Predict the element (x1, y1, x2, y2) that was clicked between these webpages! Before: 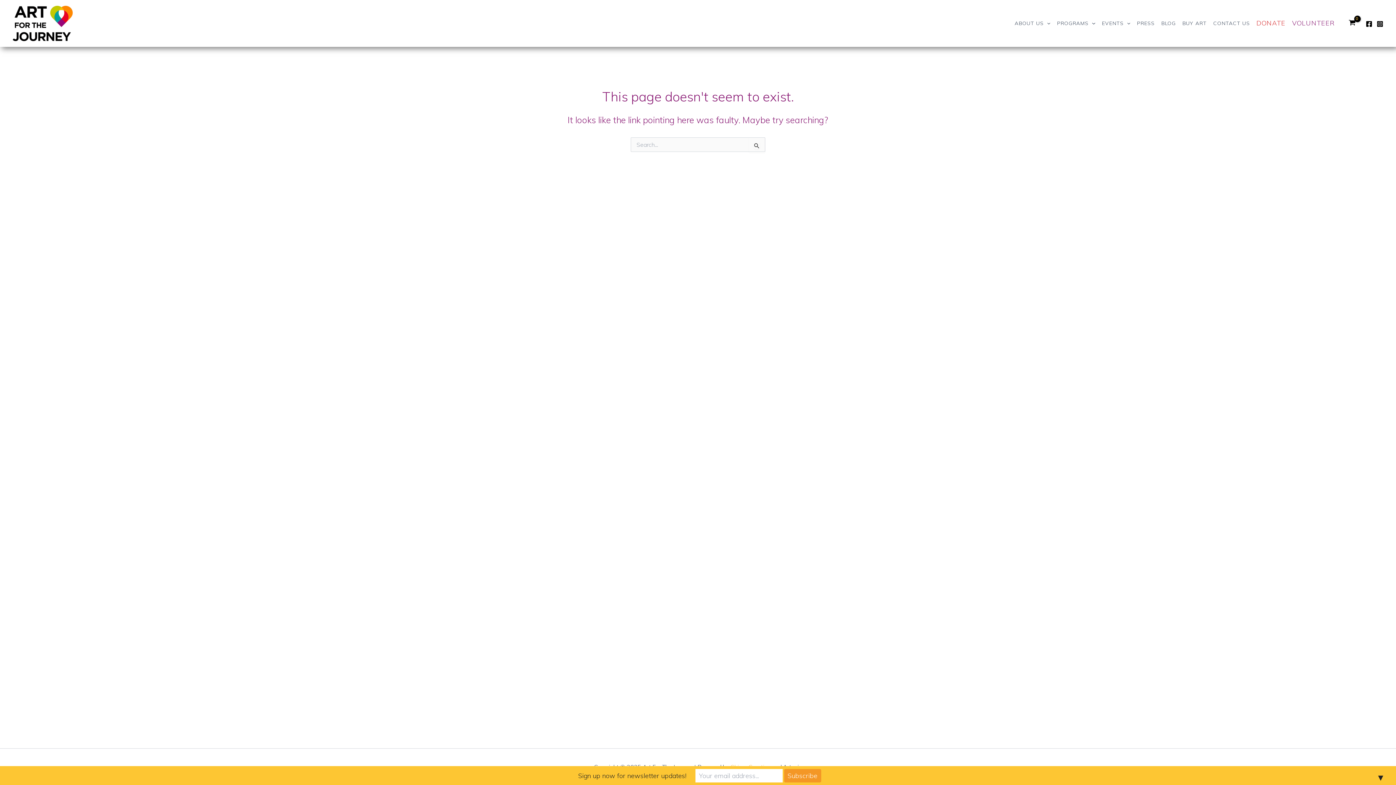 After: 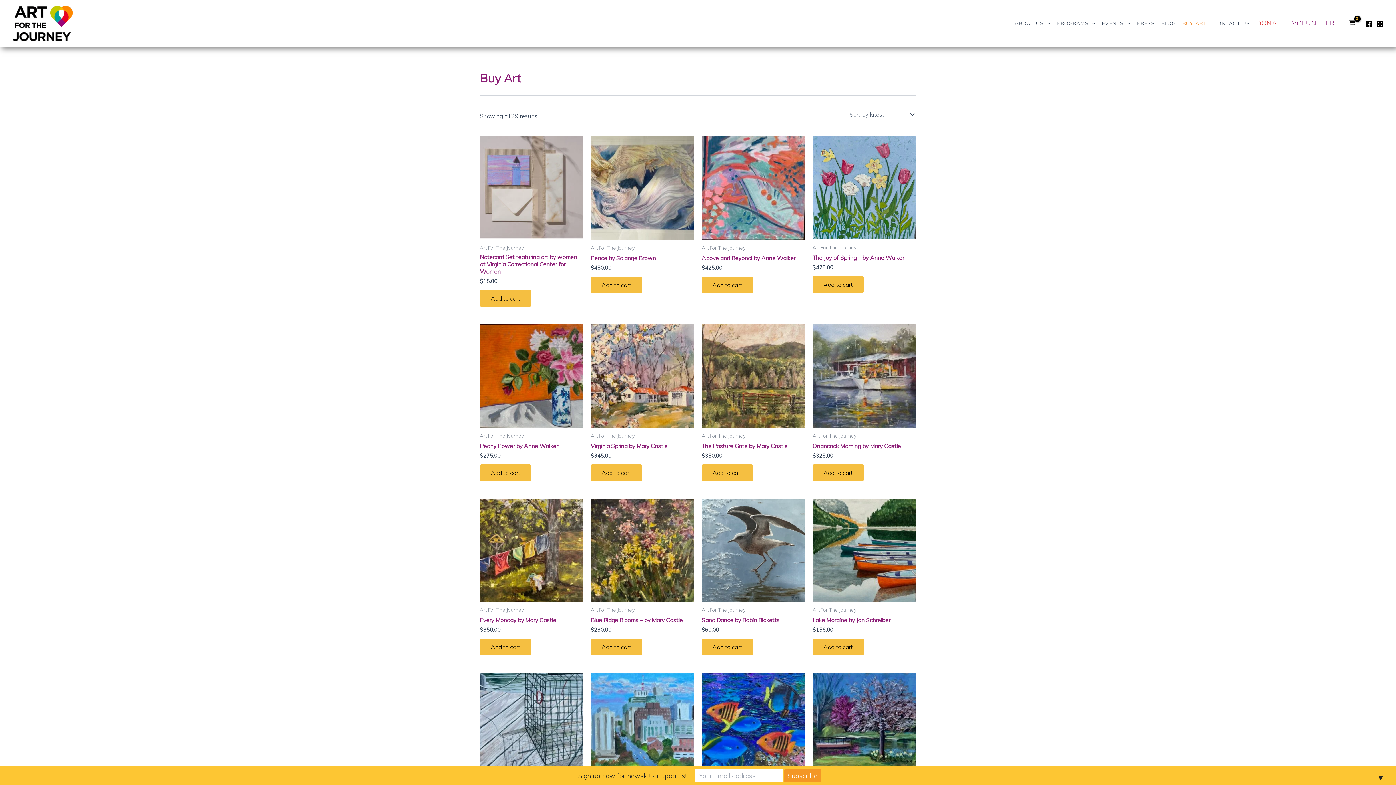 Action: label: BUY ART bbox: (1179, 4, 1210, 42)